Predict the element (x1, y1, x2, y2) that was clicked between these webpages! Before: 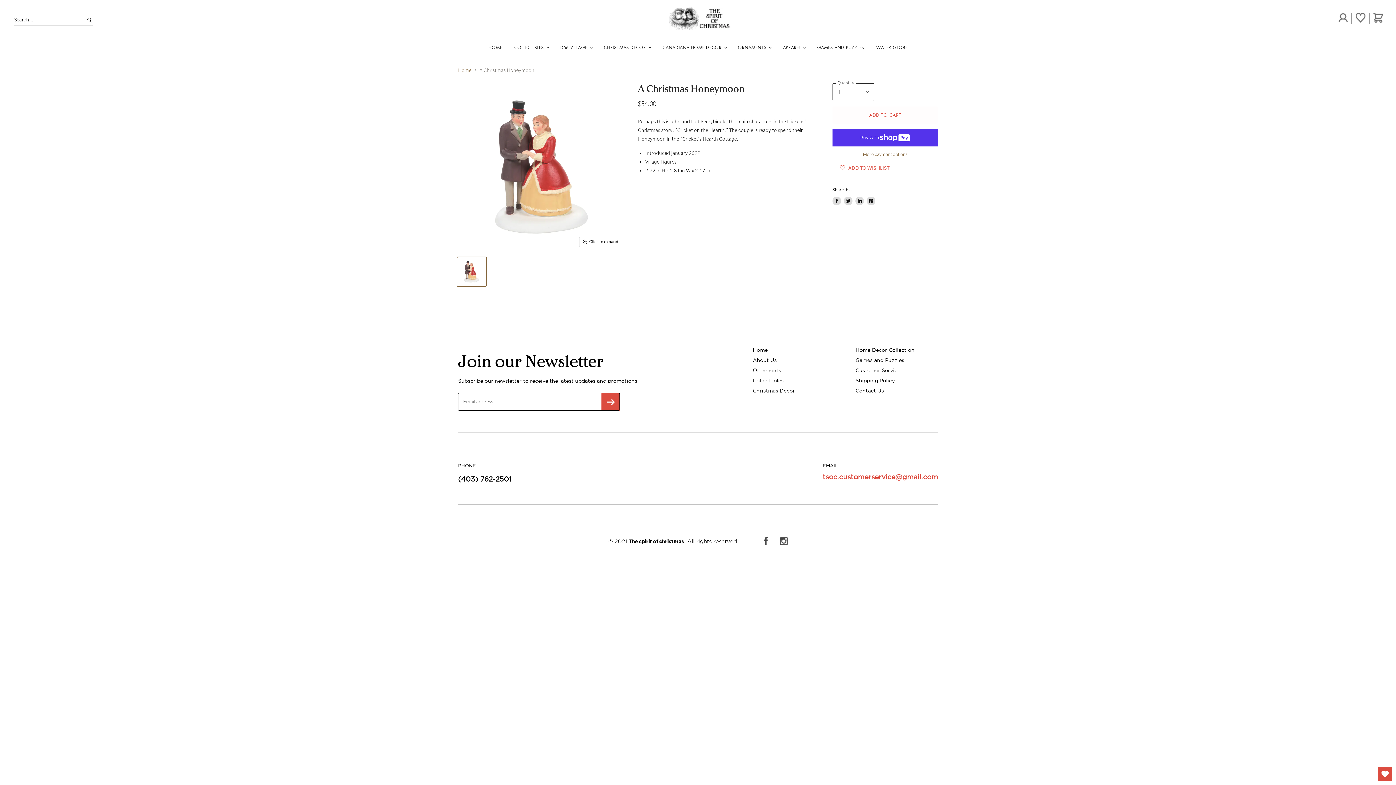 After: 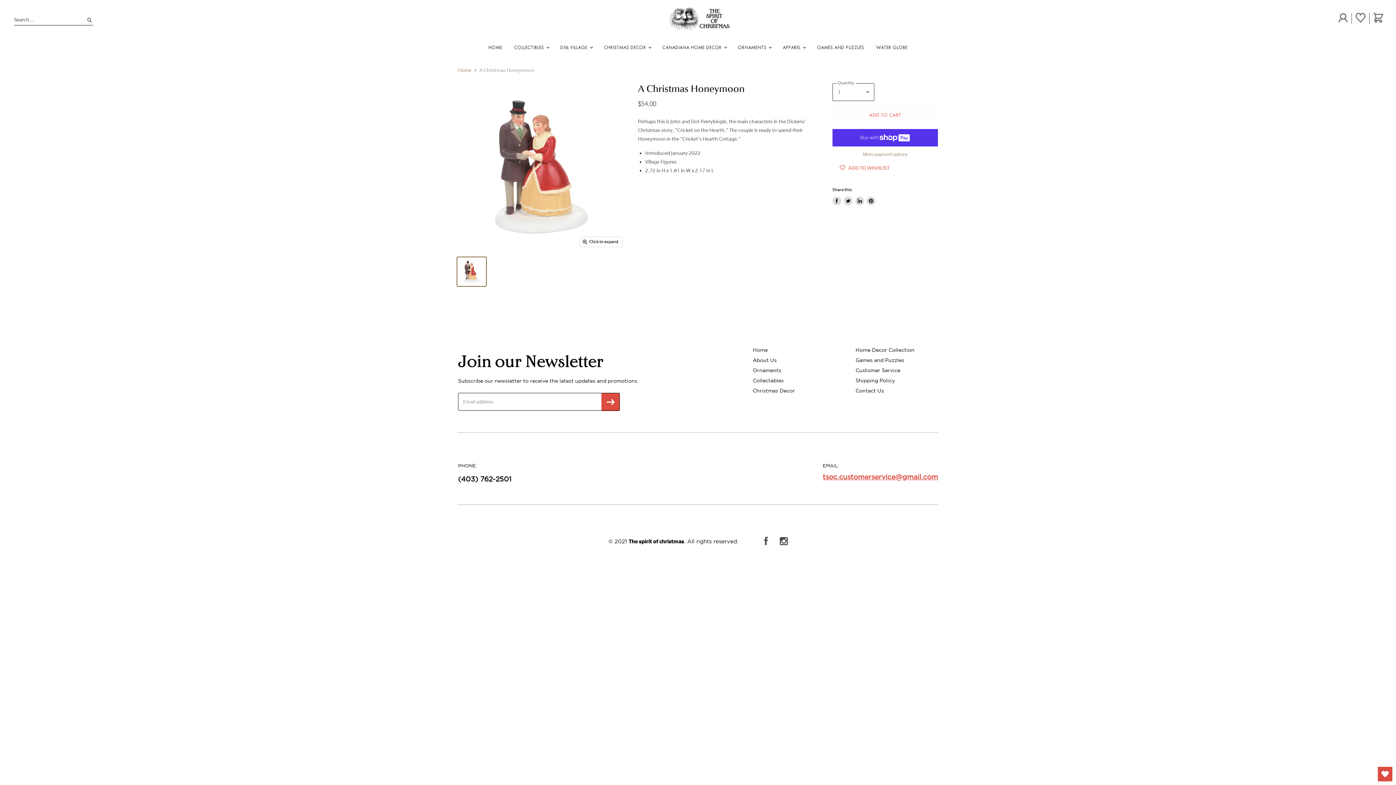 Action: bbox: (832, 196, 841, 205) label: Share on Facebook